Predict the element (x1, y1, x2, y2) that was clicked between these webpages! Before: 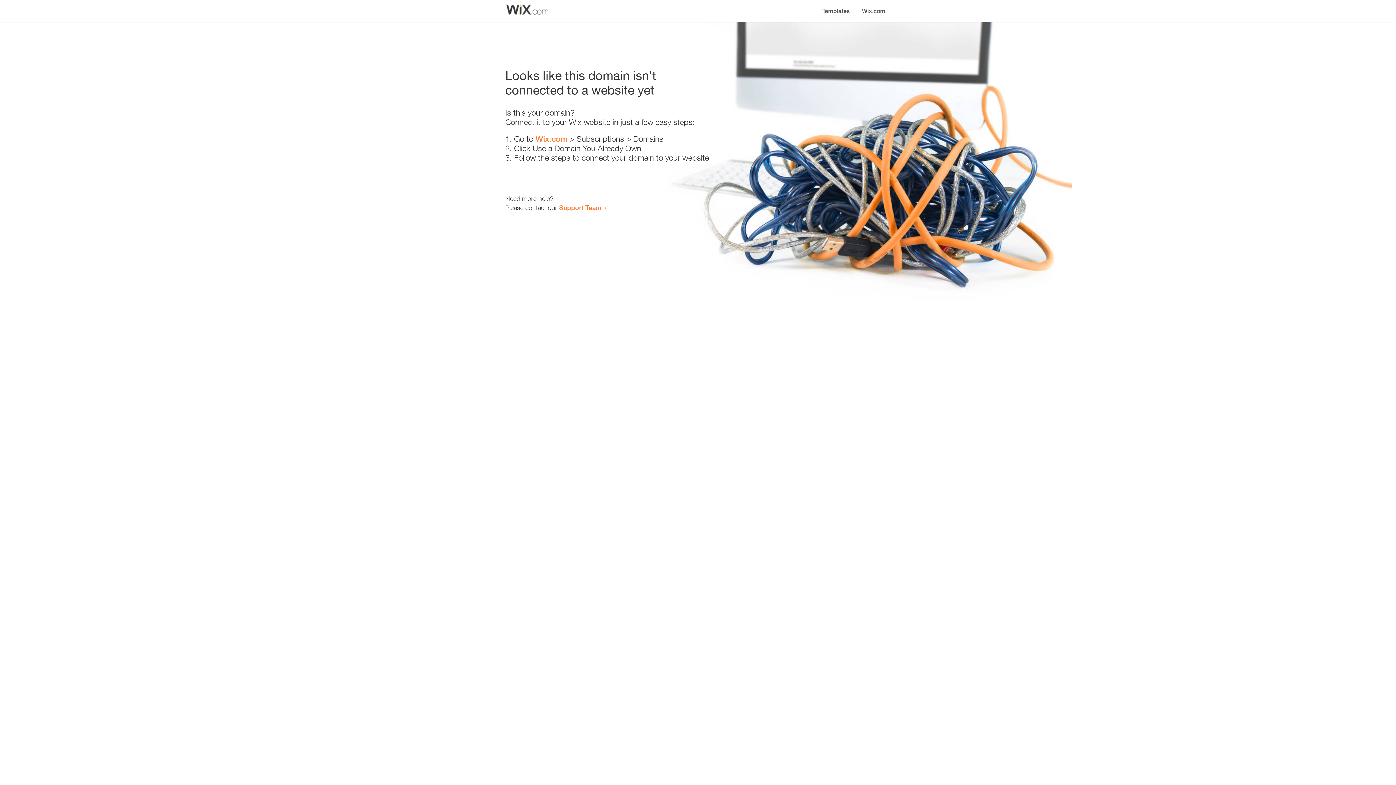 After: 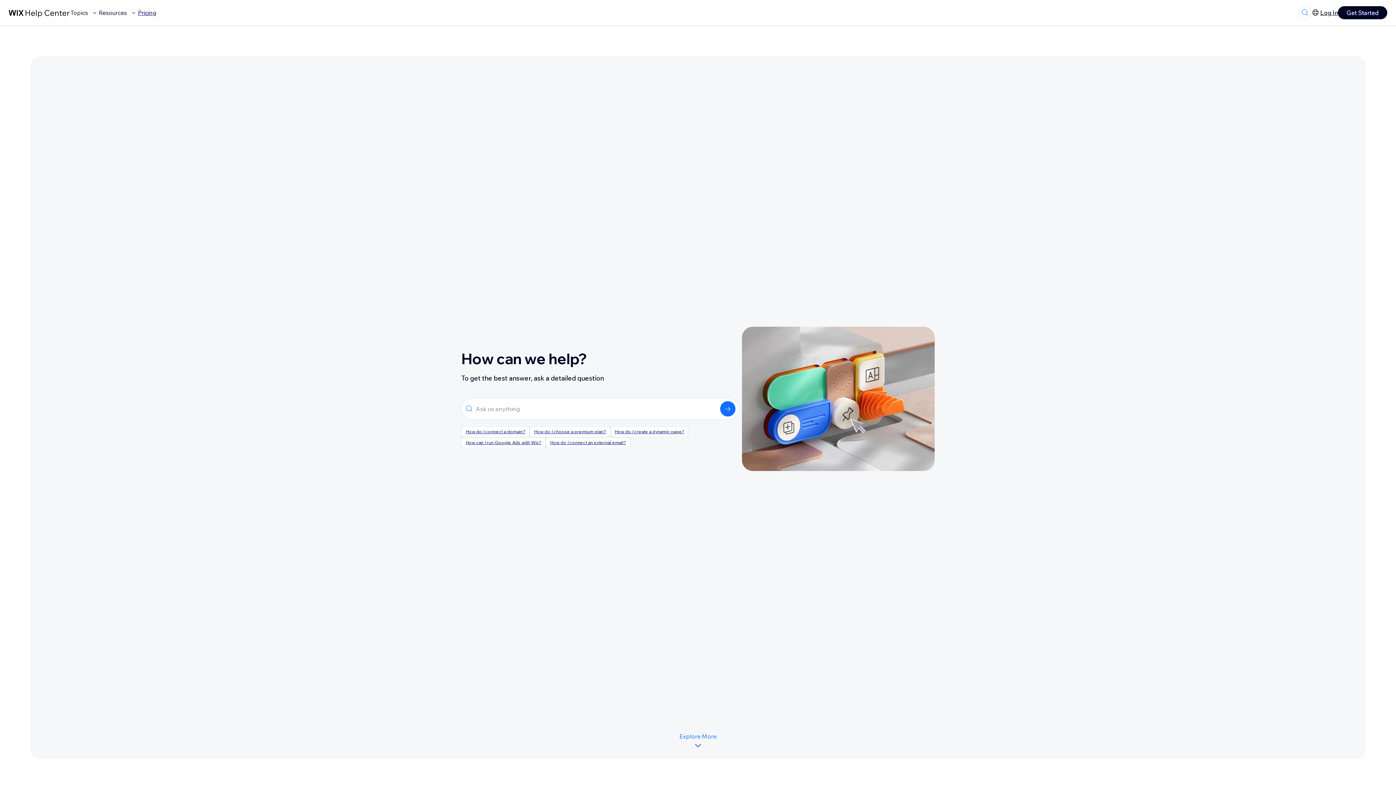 Action: bbox: (559, 203, 601, 211) label: Support Team